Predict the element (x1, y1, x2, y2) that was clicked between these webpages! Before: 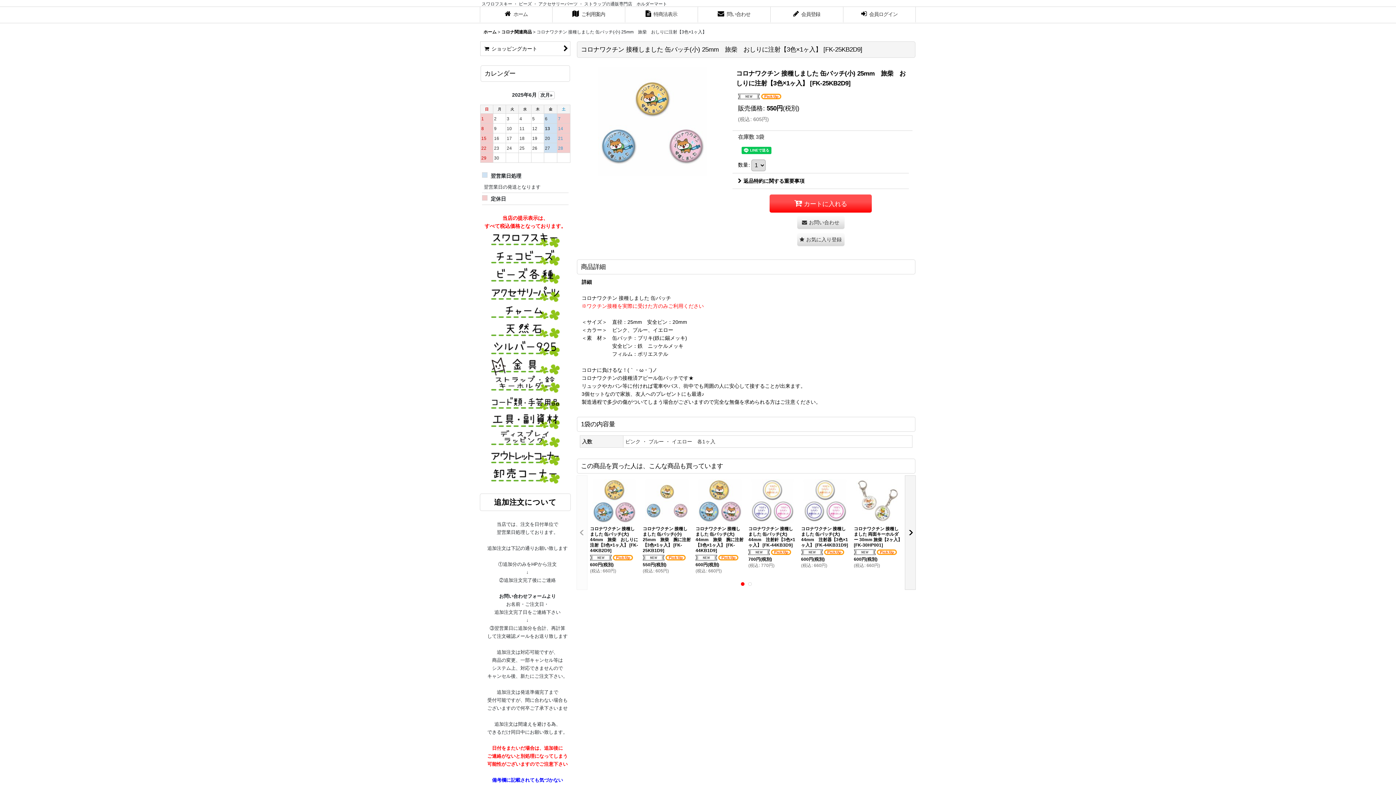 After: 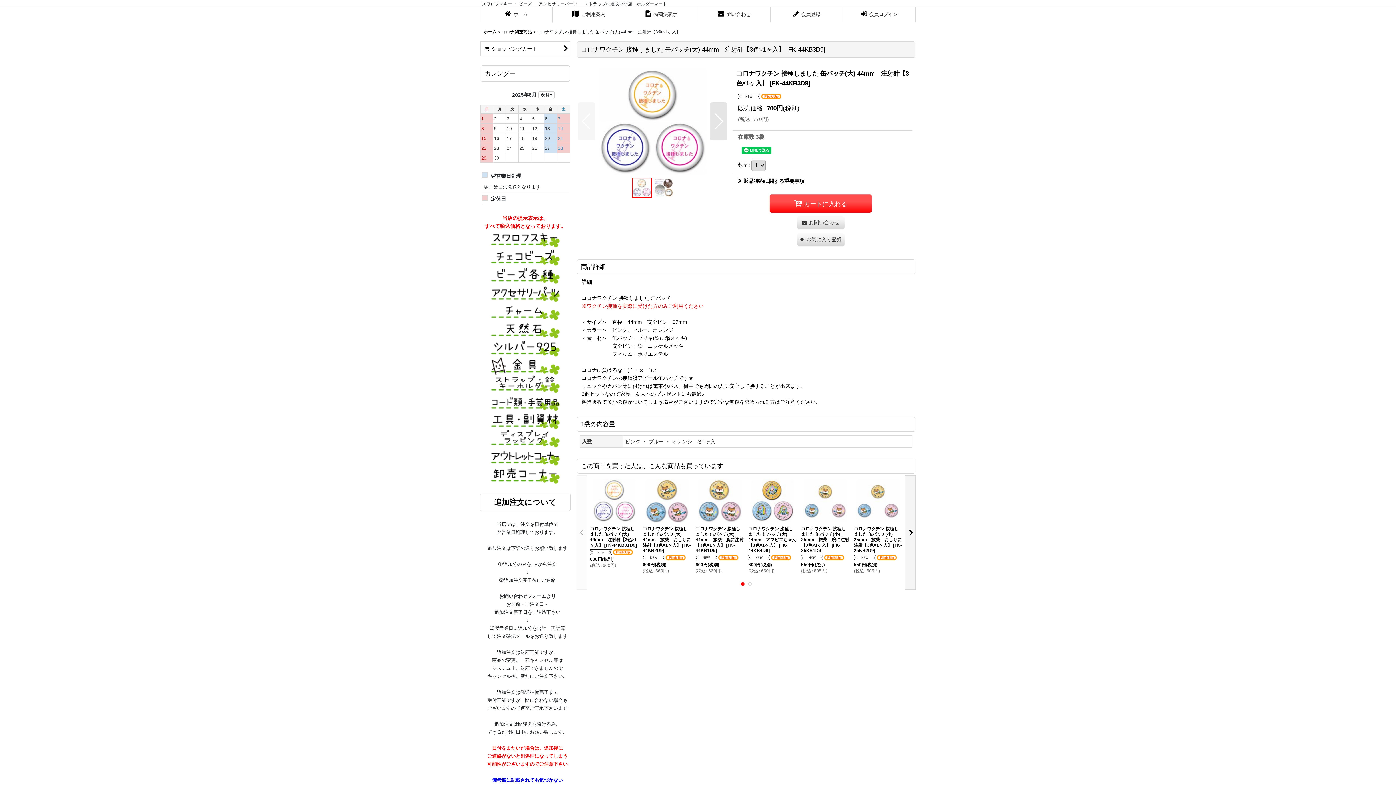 Action: label: コロナワクチン 接種しました 缶バッチ(大) 44mm　注射針【3色×1ヶ入】 [FK-44KB3D9]

 

700円(税別)

(税込: 770円) bbox: (746, 475, 799, 578)